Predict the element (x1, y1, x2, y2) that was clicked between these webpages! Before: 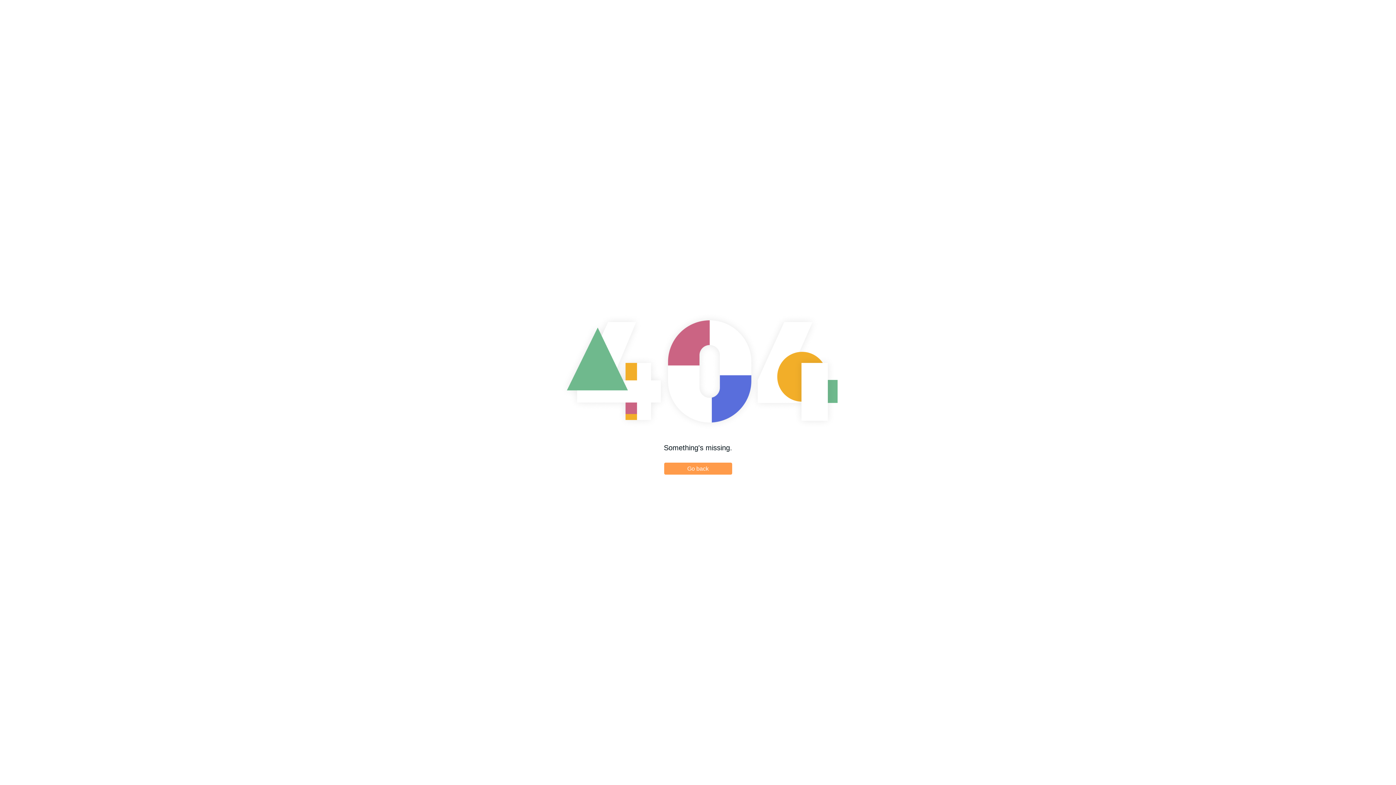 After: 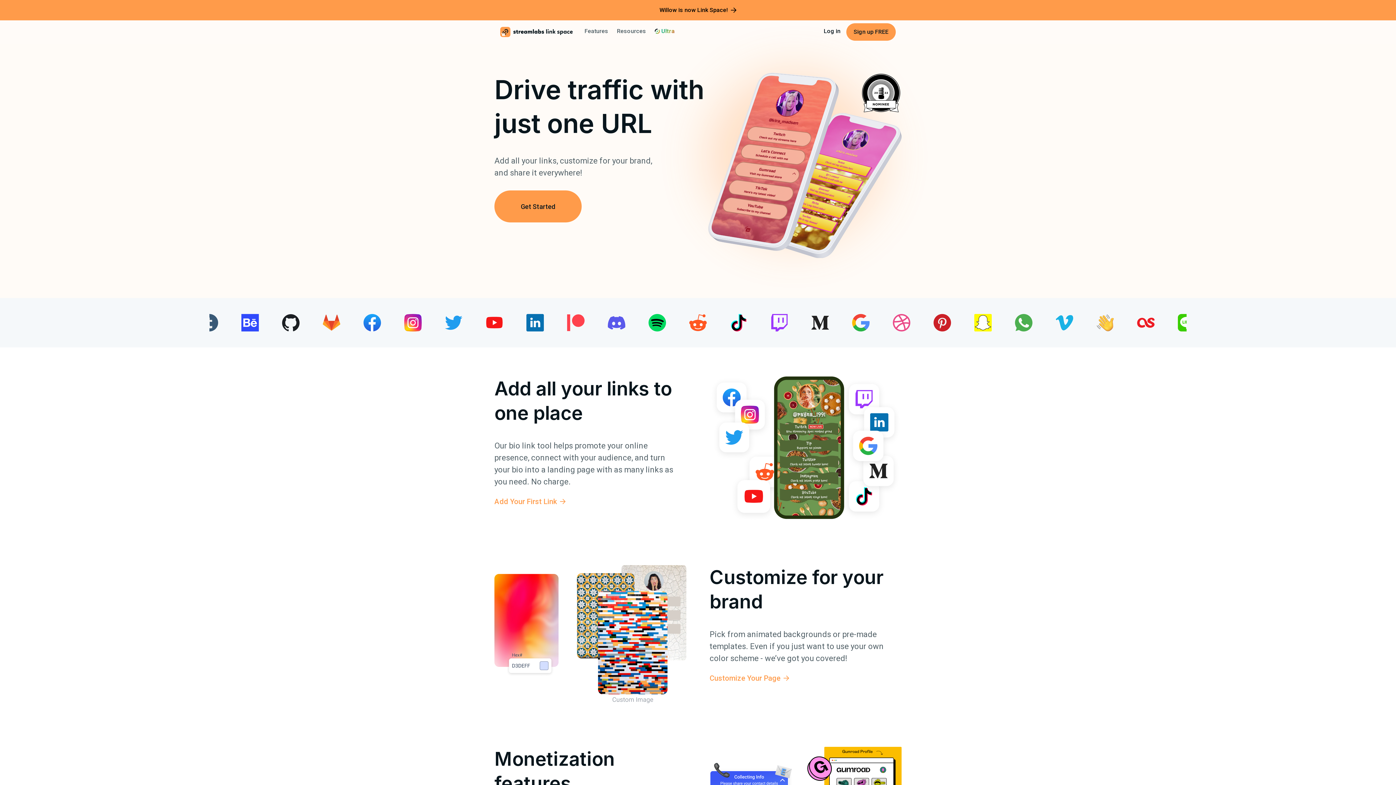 Action: label: Go back bbox: (664, 462, 732, 474)